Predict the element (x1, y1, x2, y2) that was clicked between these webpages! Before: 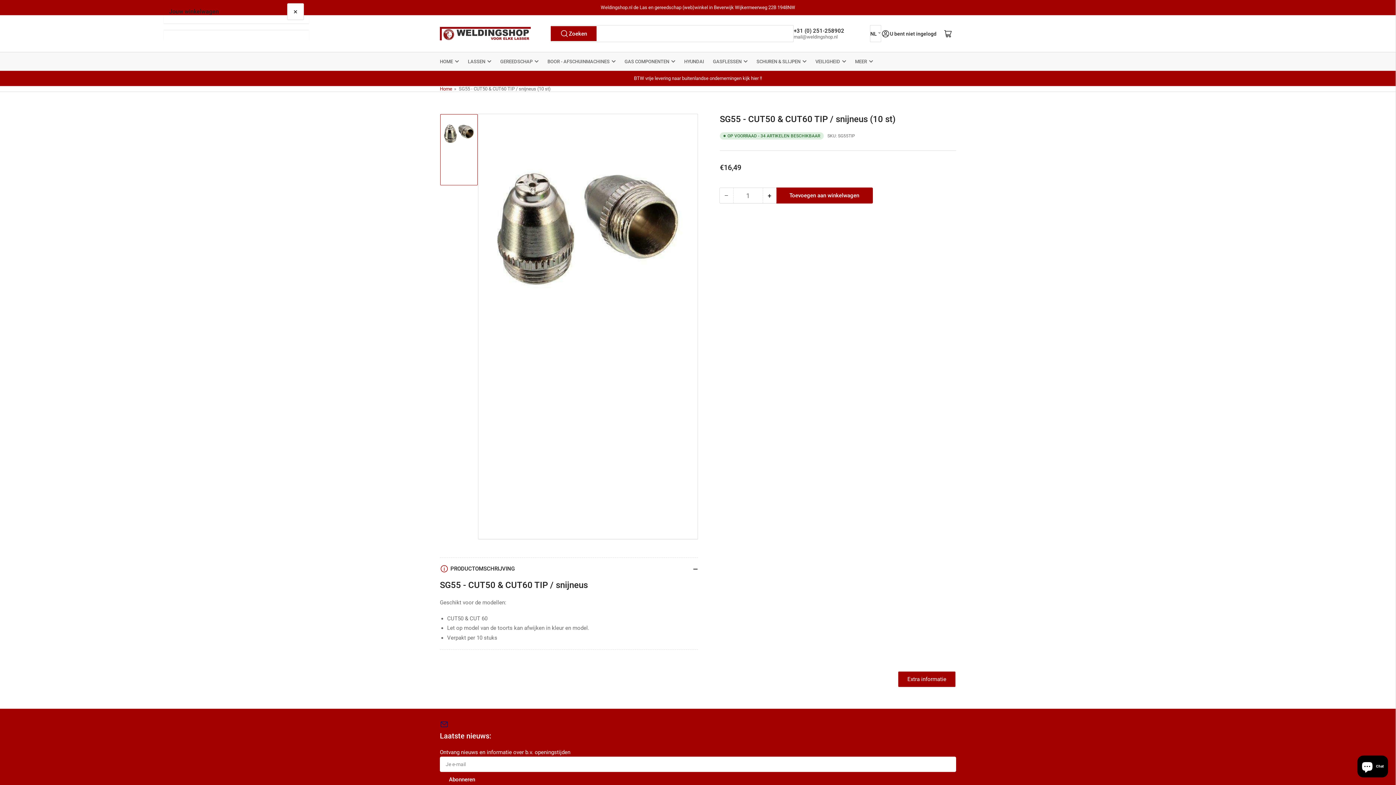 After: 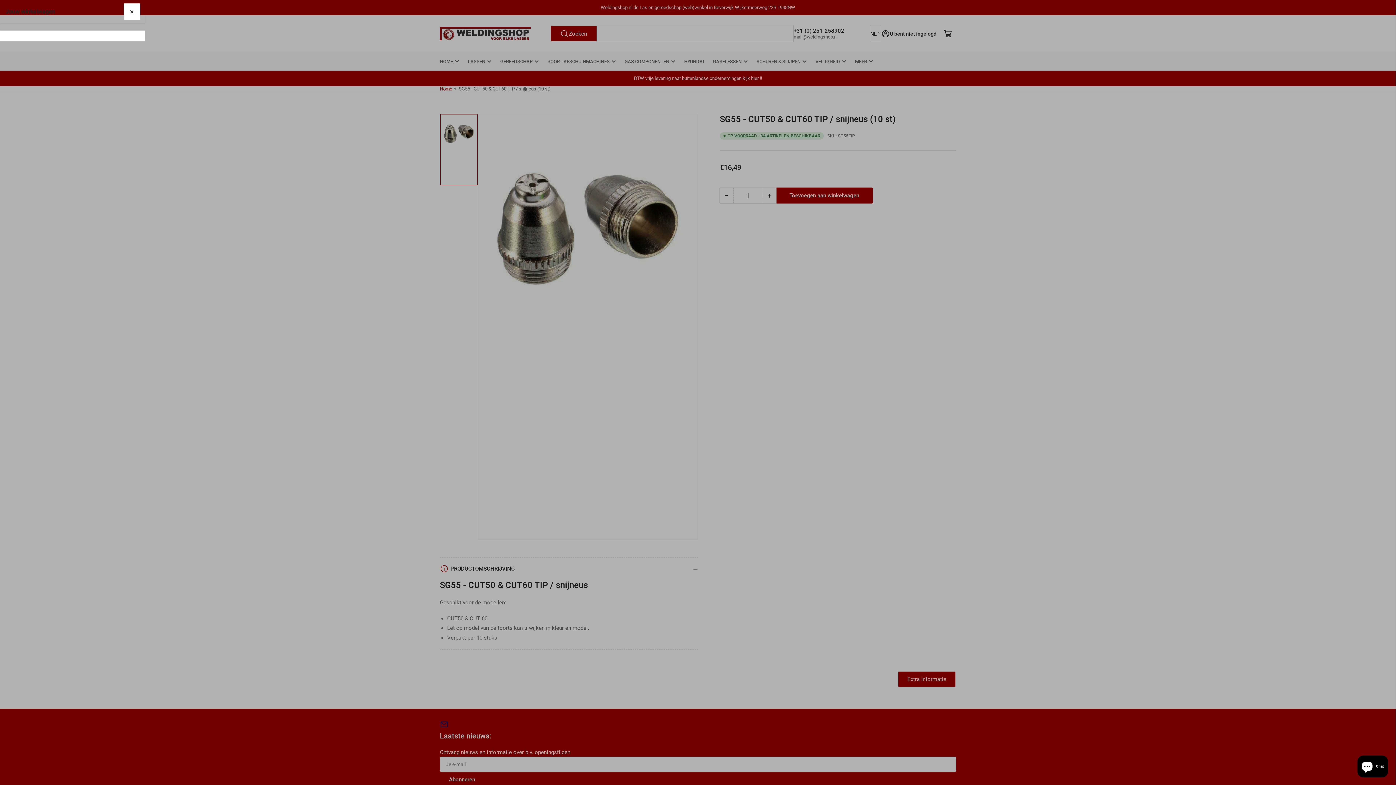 Action: label: Mini-winkelwagen openen bbox: (940, 25, 956, 41)